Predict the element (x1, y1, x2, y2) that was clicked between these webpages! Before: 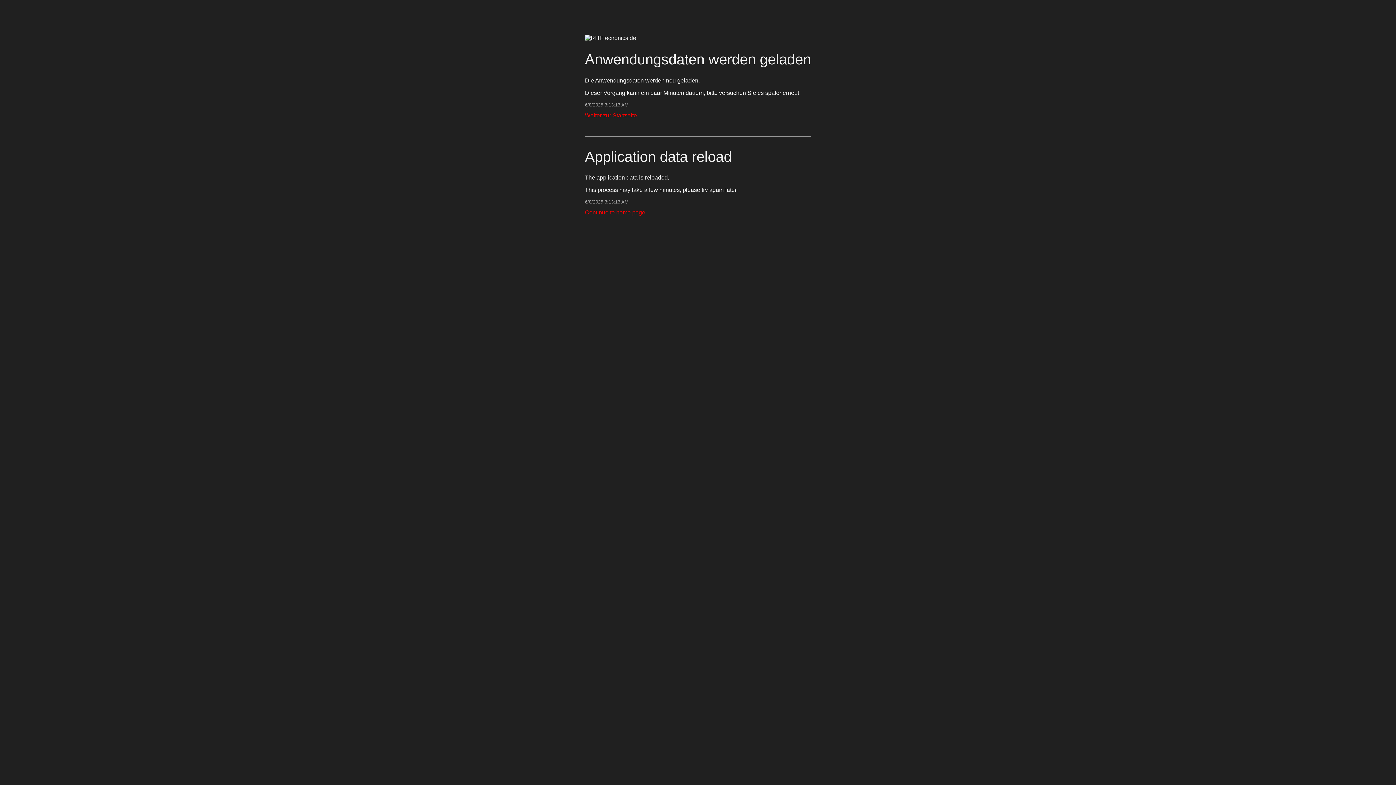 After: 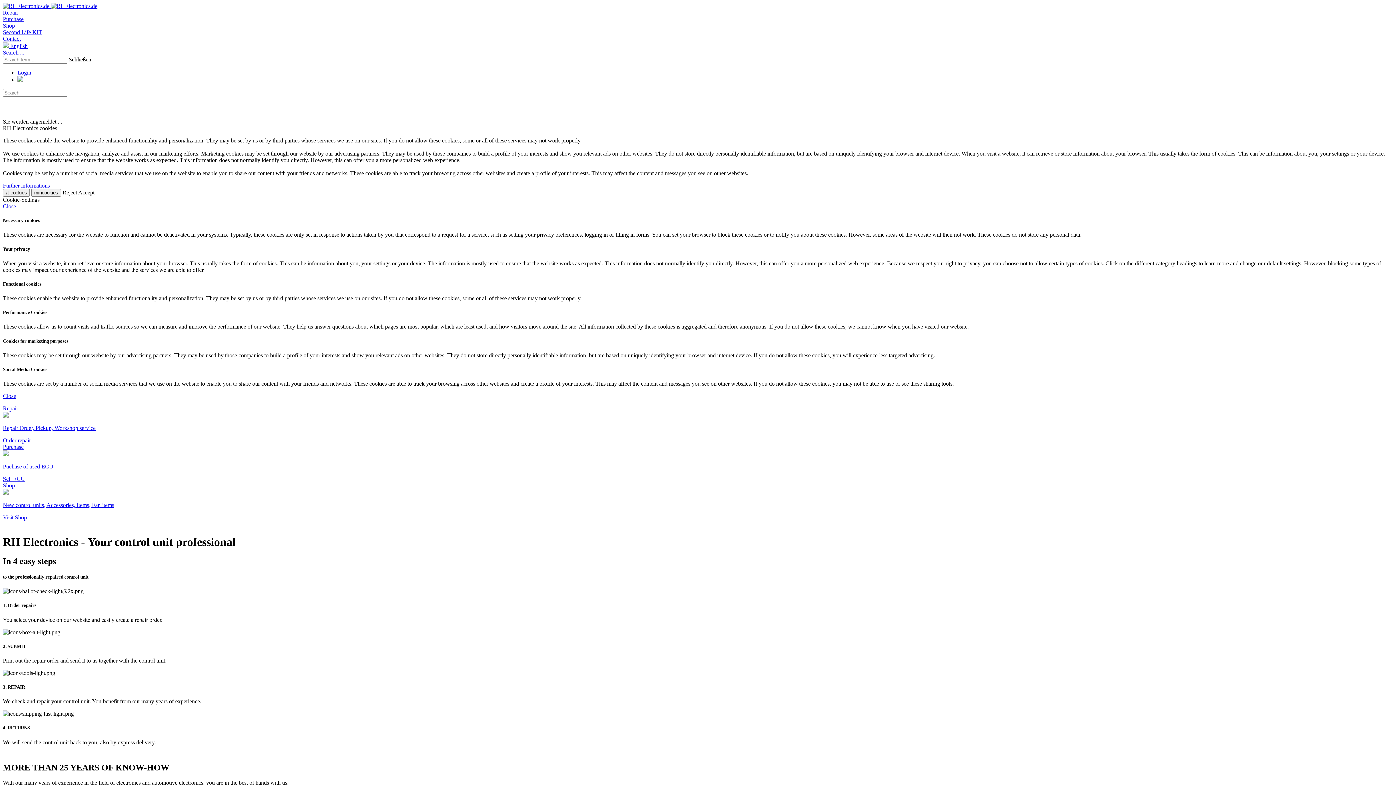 Action: bbox: (585, 209, 645, 215) label: Continue to home page